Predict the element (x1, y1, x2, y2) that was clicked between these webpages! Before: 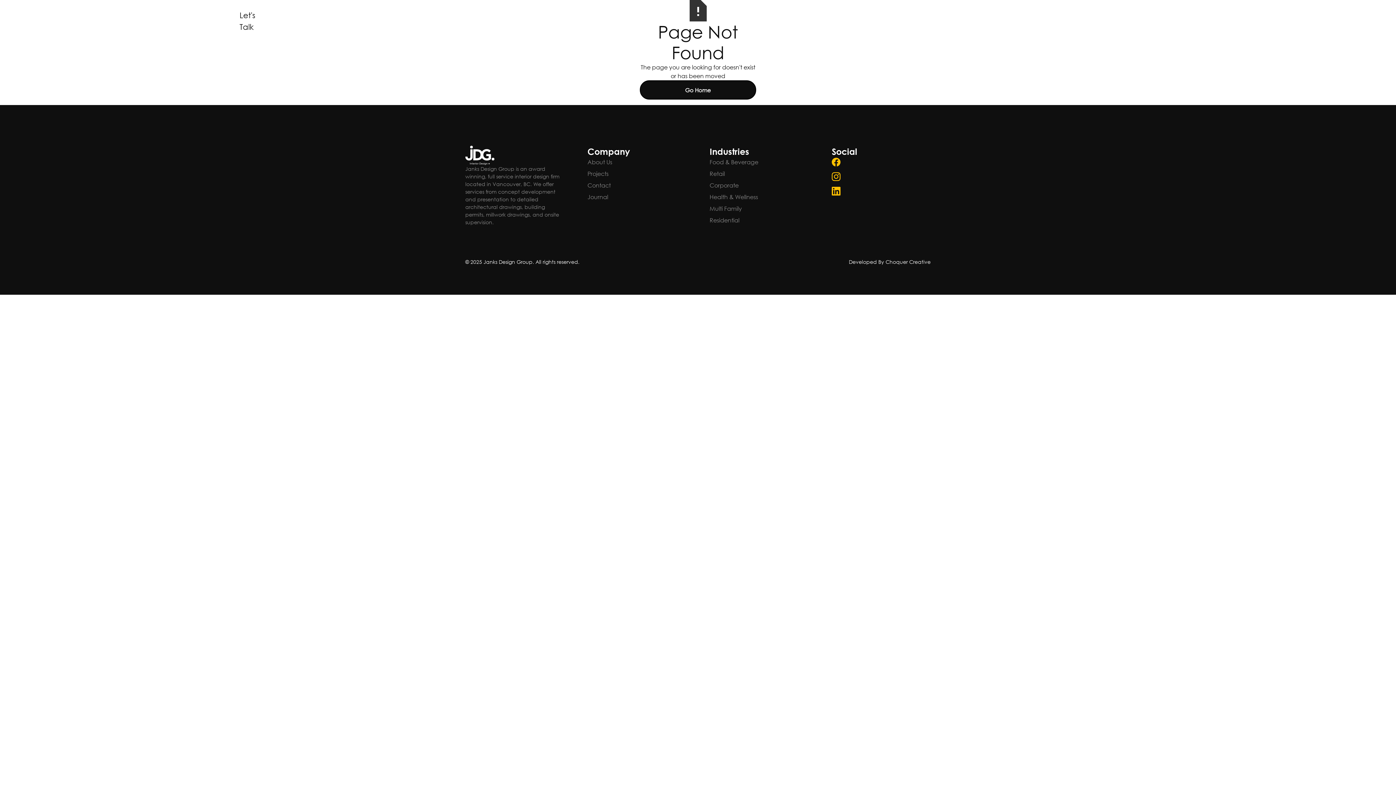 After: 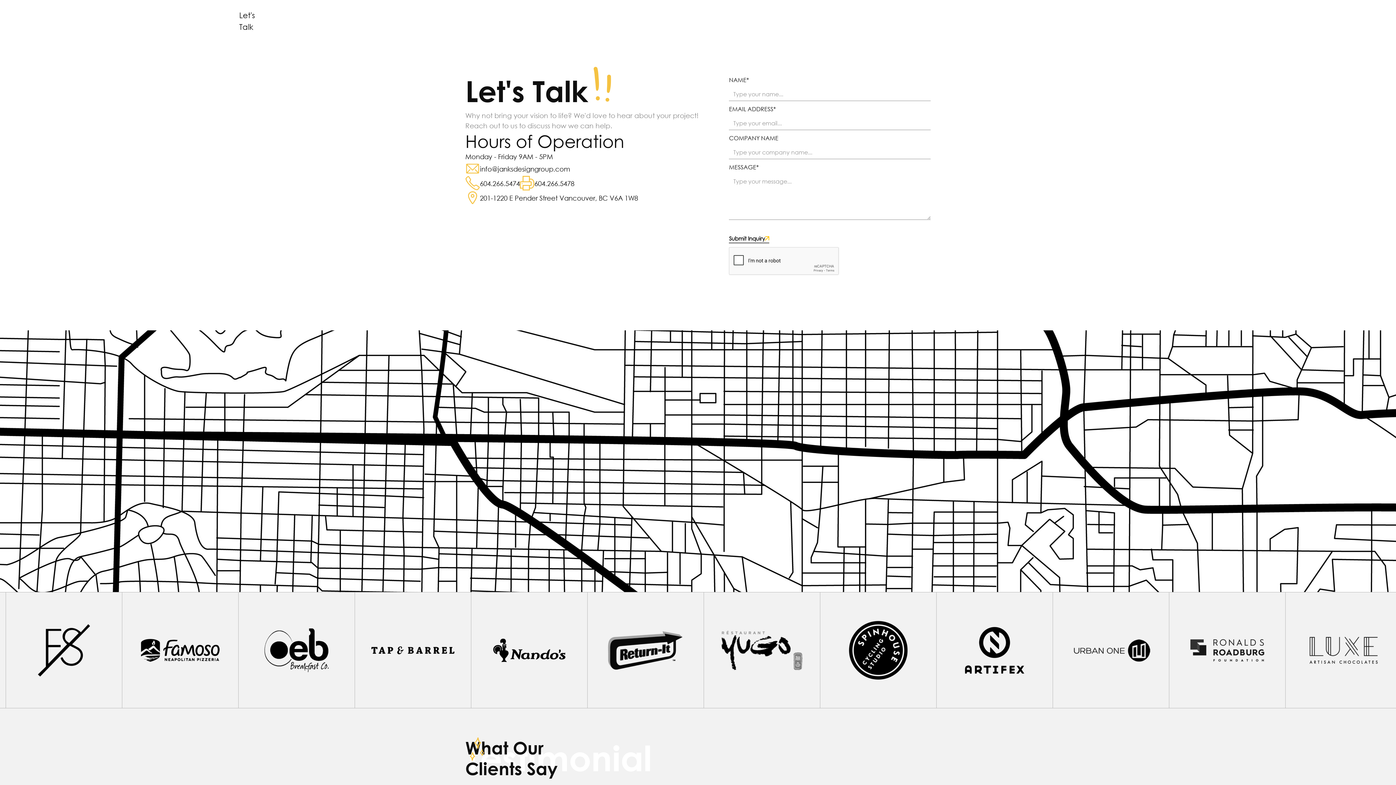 Action: label: Let's Talk bbox: (225, 9, 283, 37)